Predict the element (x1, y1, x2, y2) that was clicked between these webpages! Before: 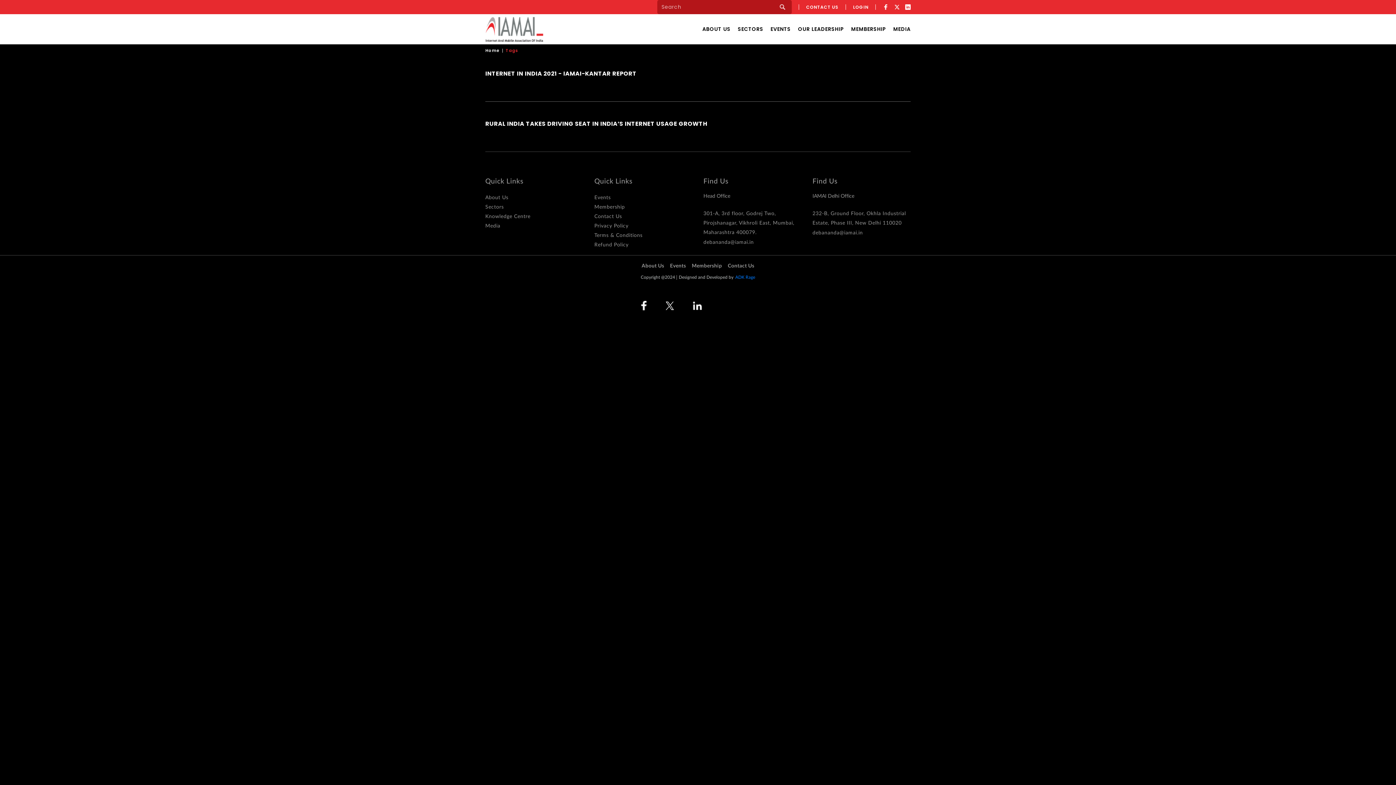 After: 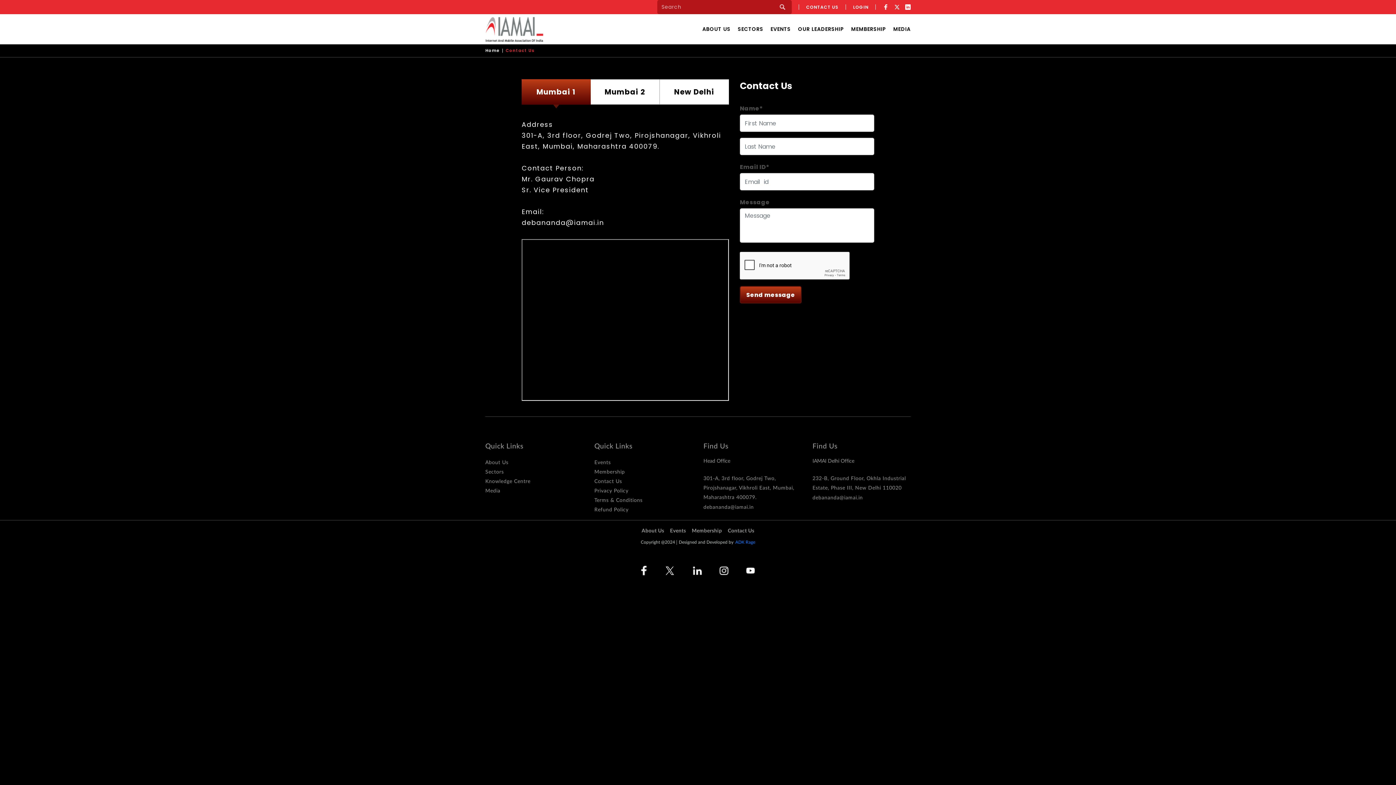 Action: label: CONTACT US bbox: (806, 3, 838, 10)